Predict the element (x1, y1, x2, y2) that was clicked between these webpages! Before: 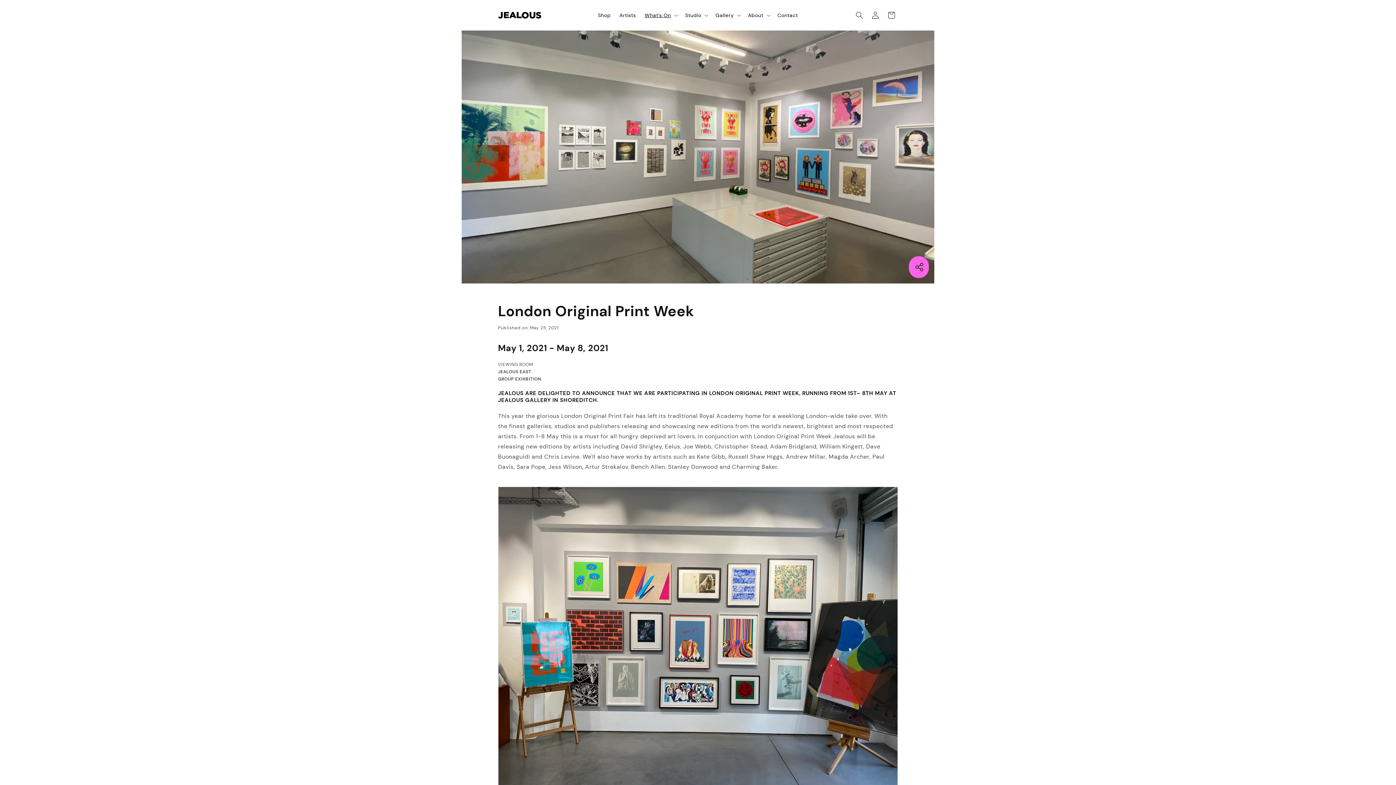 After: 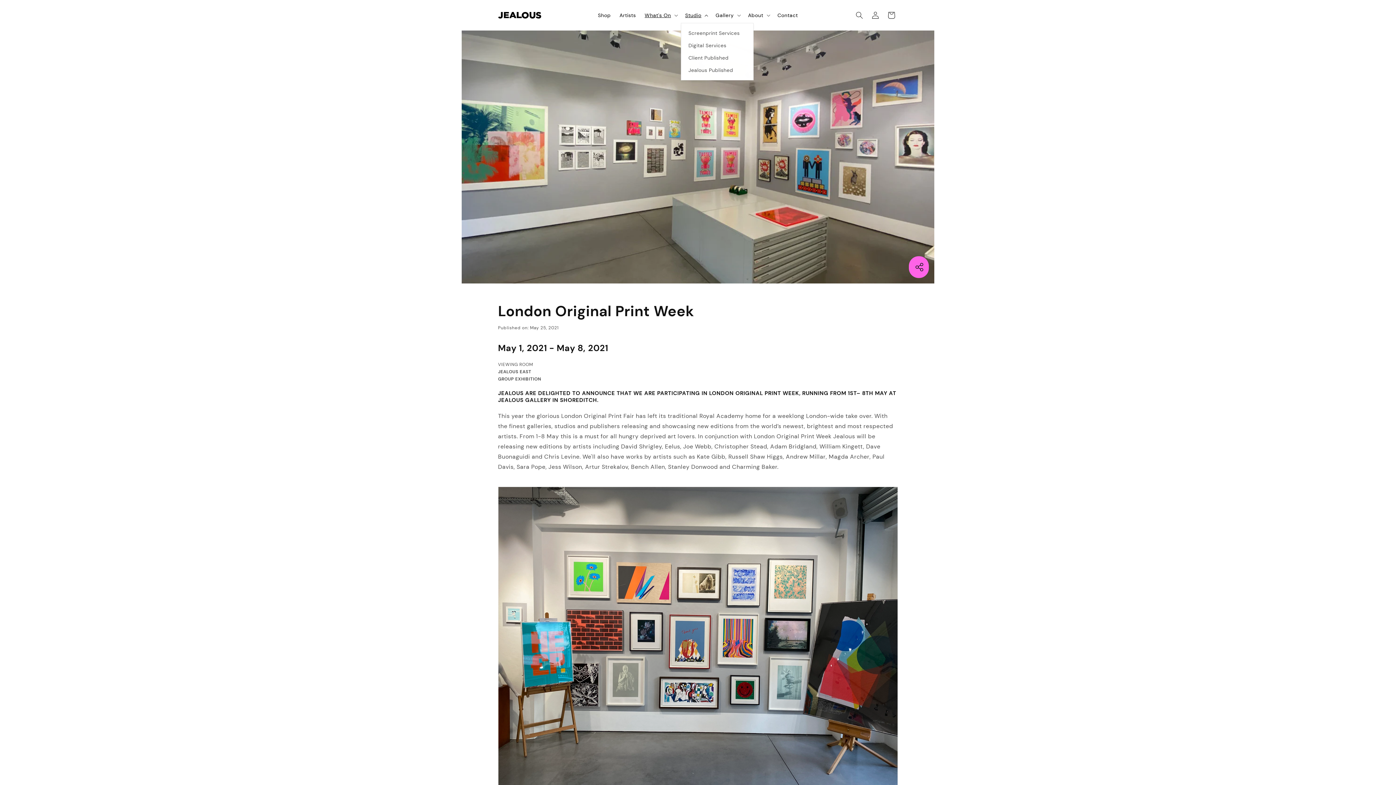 Action: label: Studio bbox: (681, 7, 711, 22)